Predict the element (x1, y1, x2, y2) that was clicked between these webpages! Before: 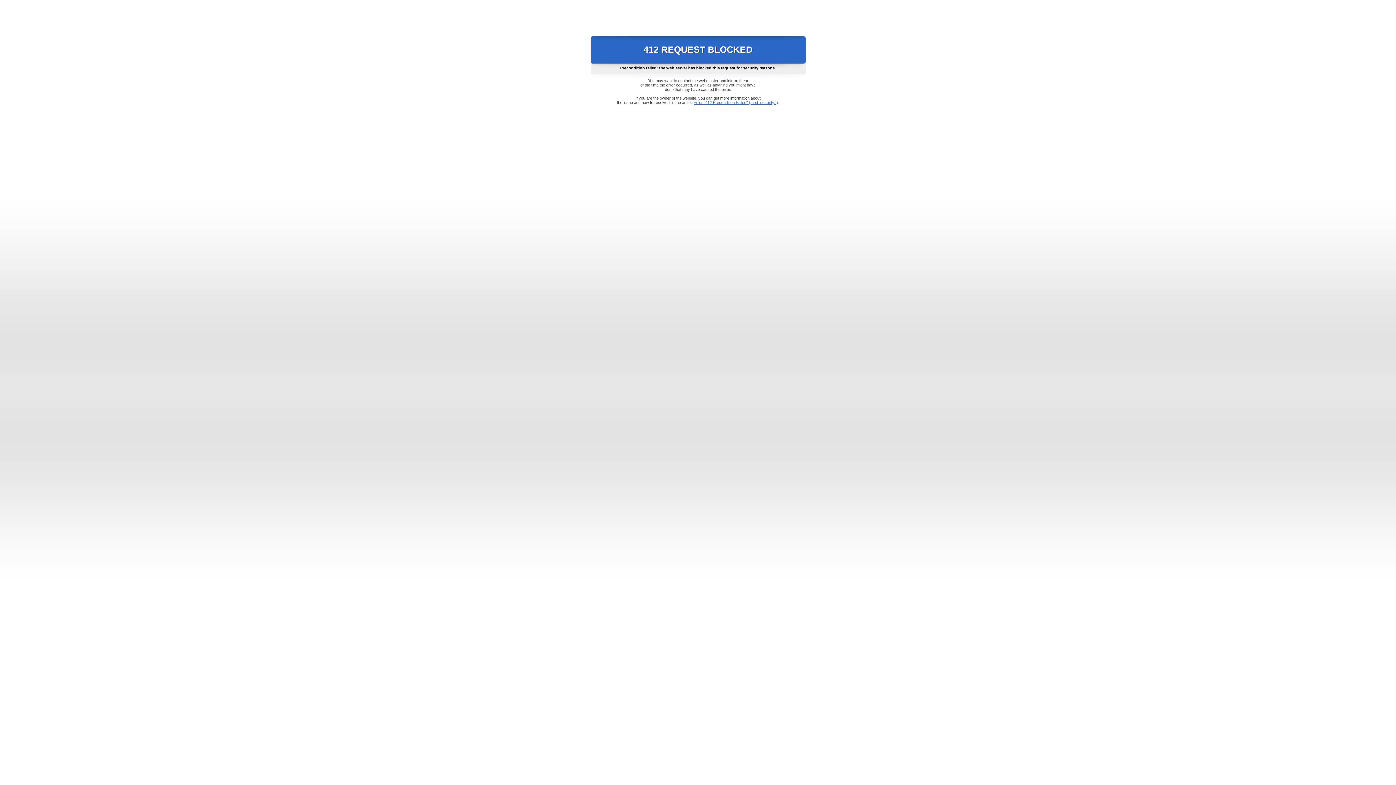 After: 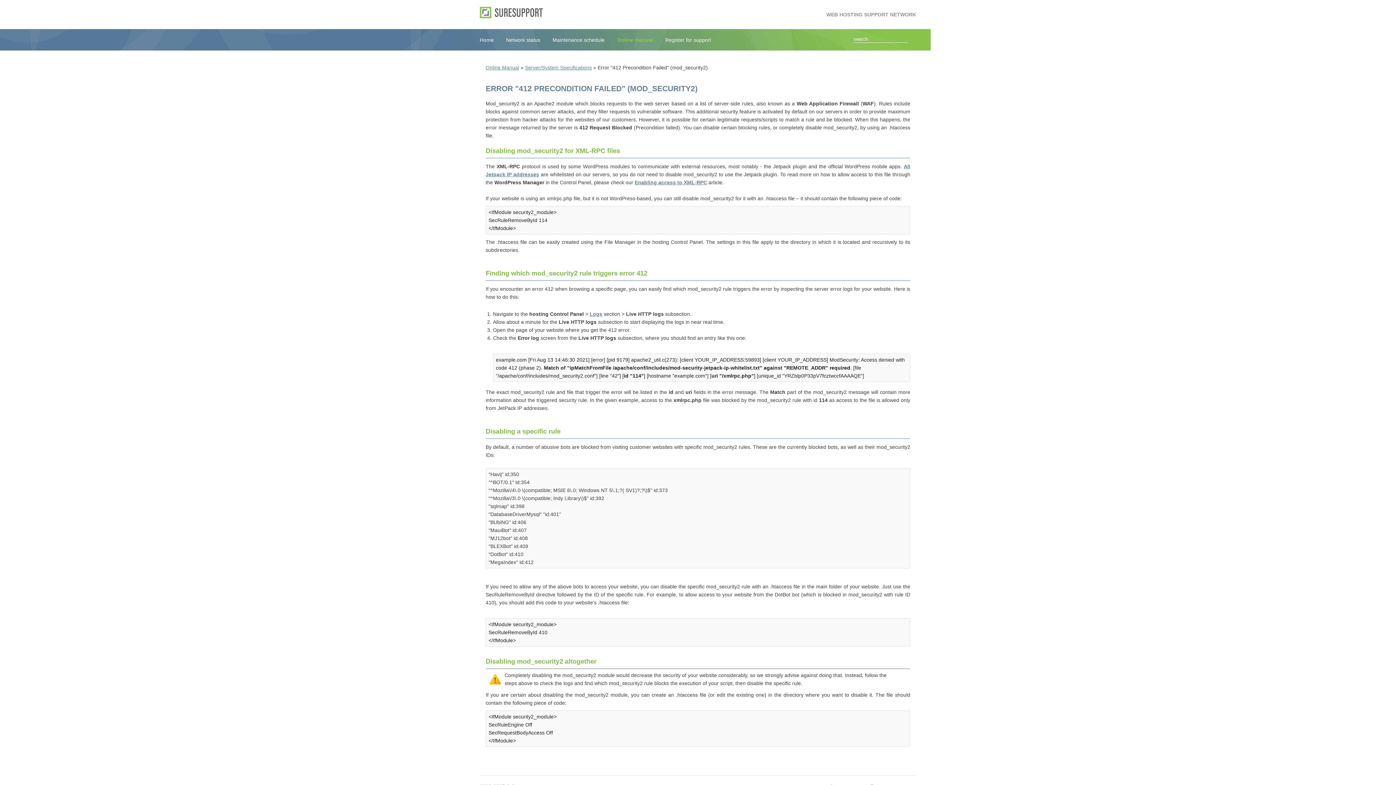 Action: label: Error "412 Precondition Failed" (mod_security2) bbox: (693, 100, 778, 104)